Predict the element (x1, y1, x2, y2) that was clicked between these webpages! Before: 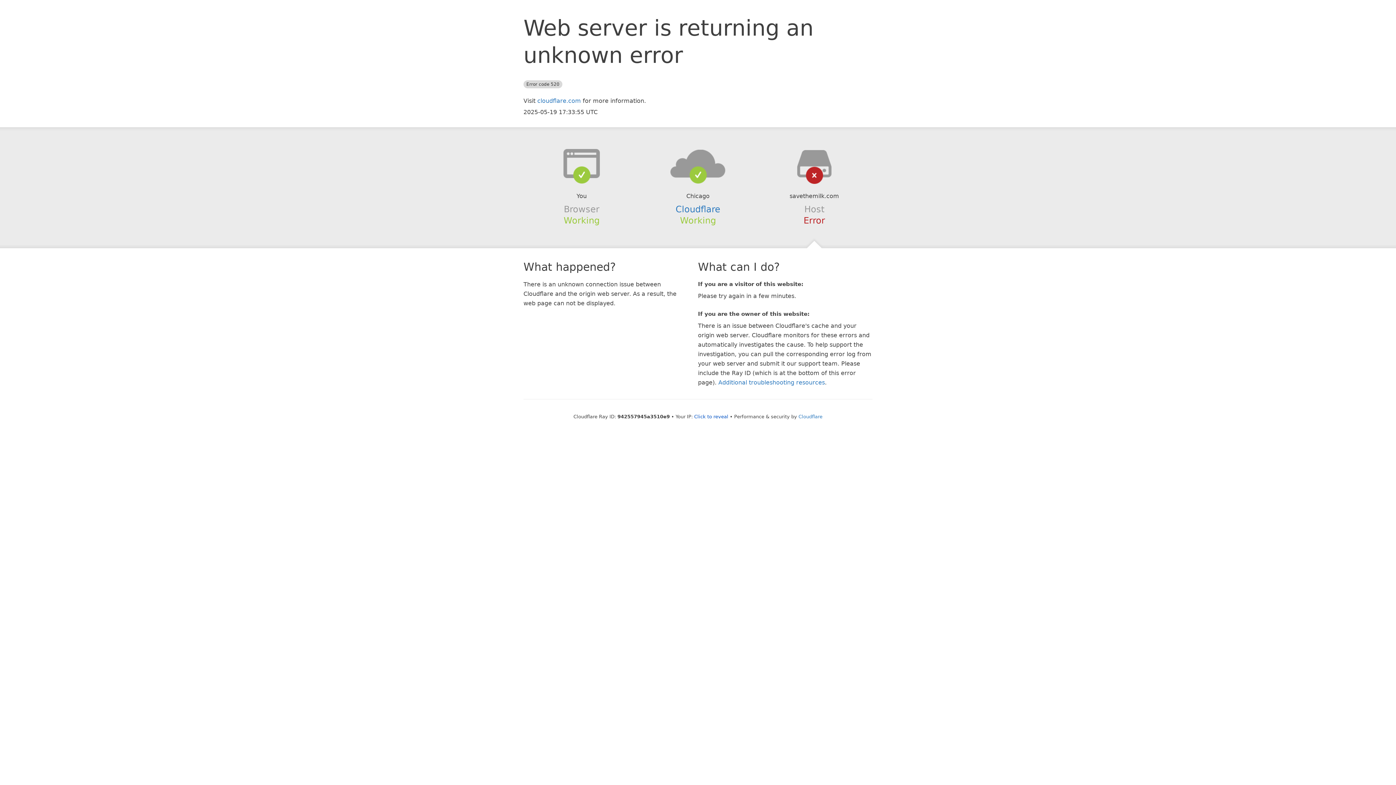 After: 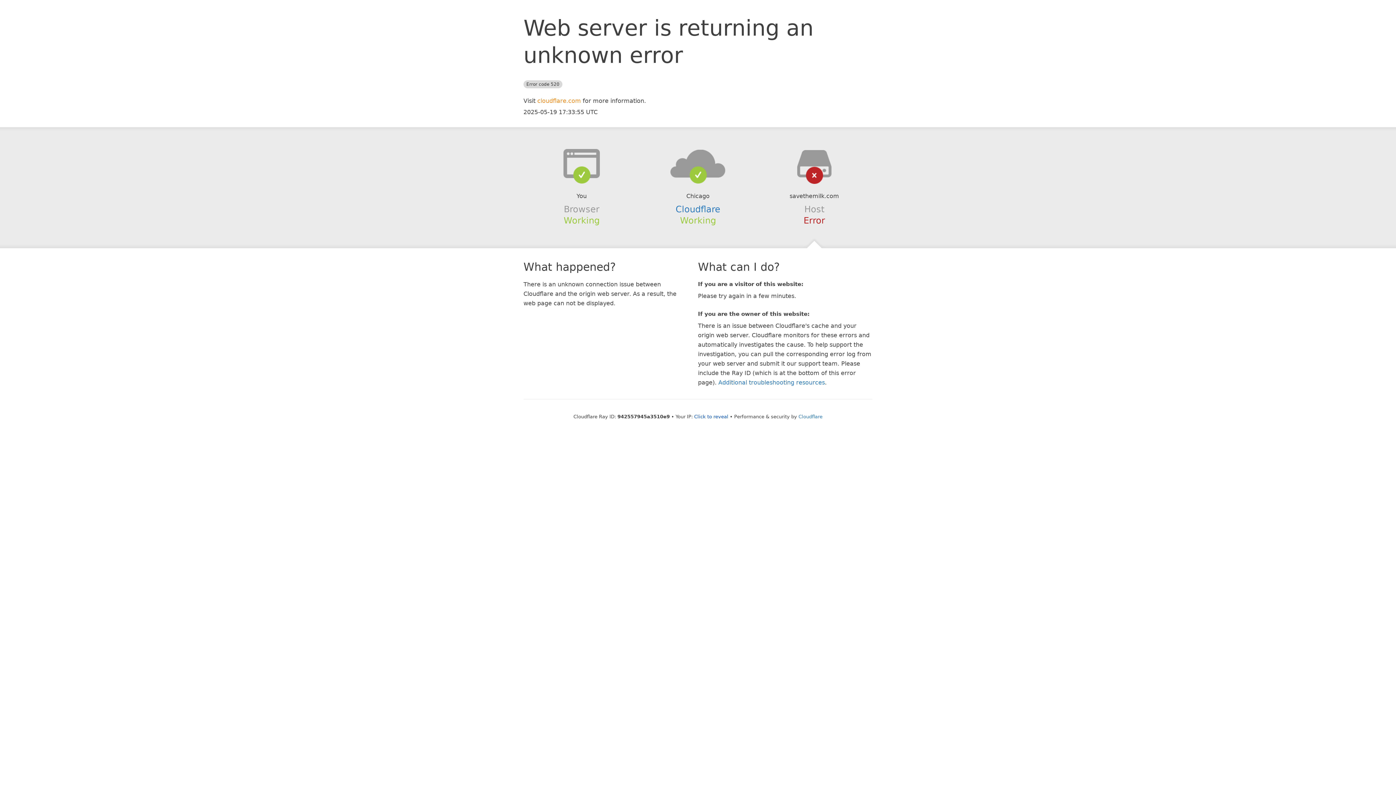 Action: bbox: (537, 97, 581, 104) label: cloudflare.com